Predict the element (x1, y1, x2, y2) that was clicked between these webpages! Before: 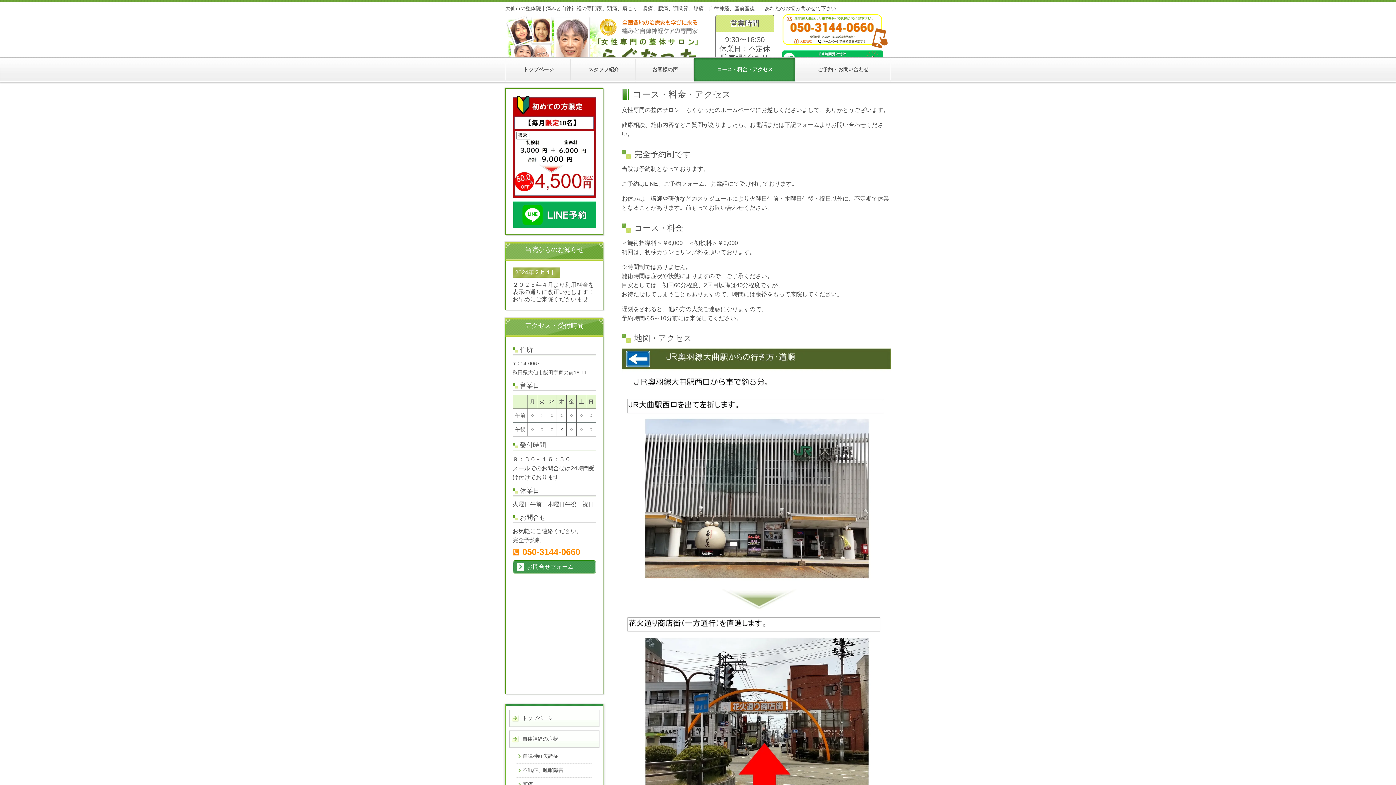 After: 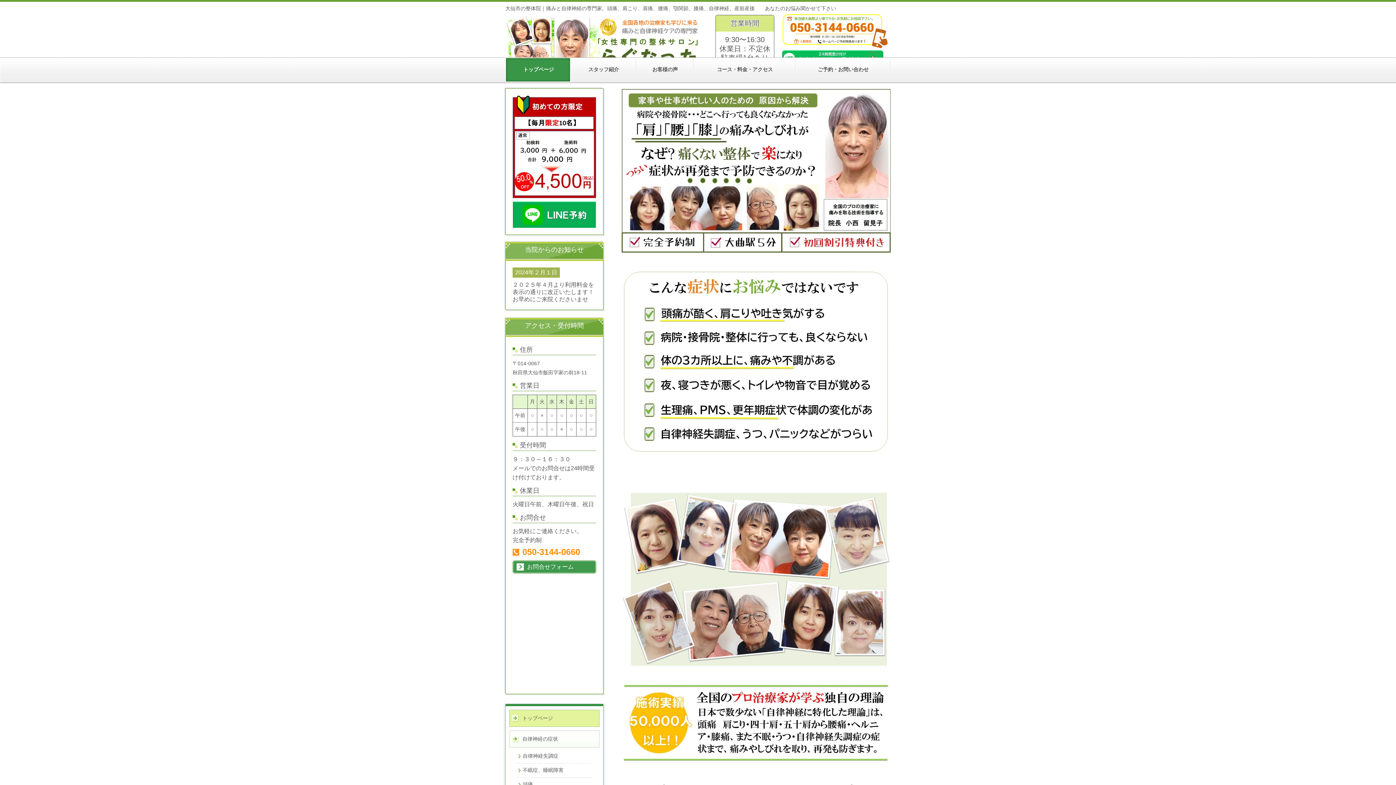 Action: bbox: (505, 14, 708, 71)